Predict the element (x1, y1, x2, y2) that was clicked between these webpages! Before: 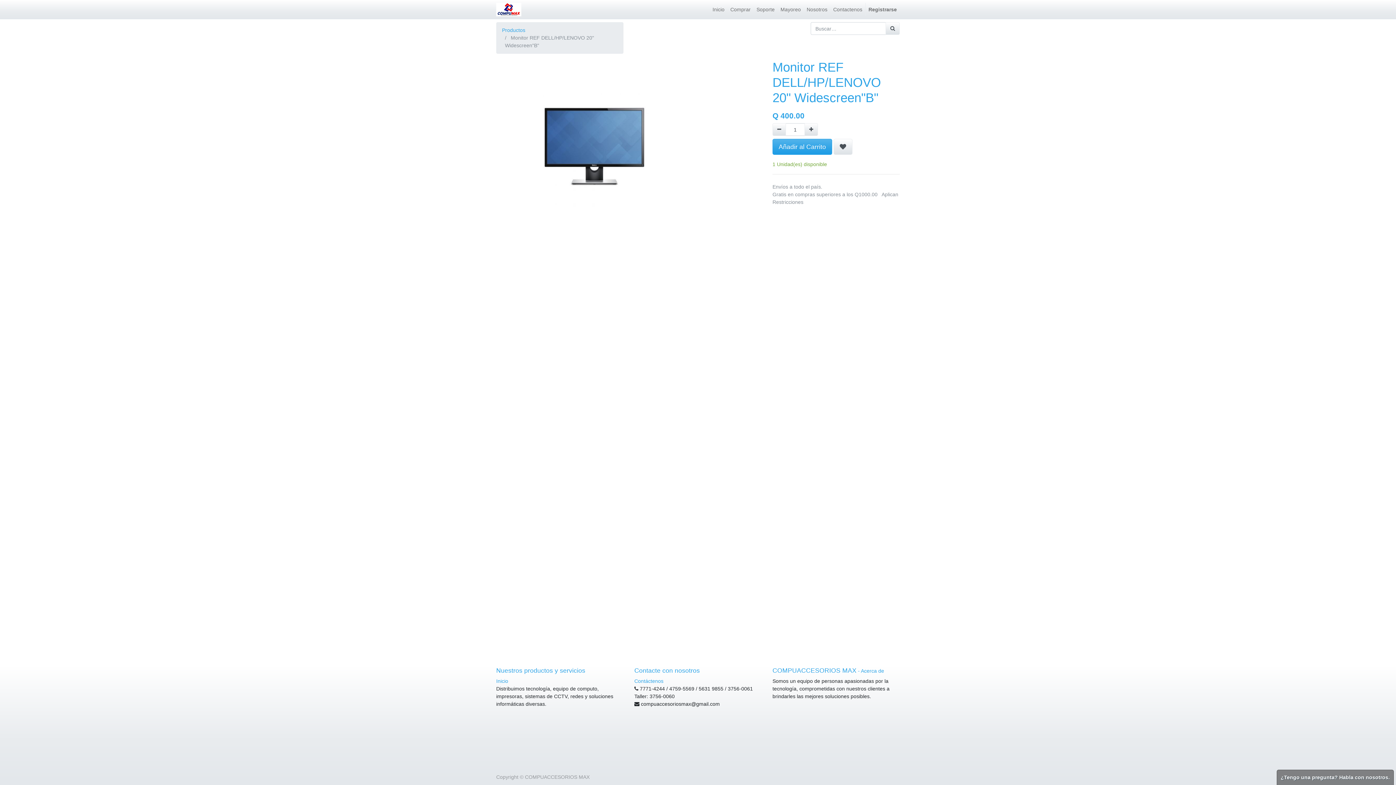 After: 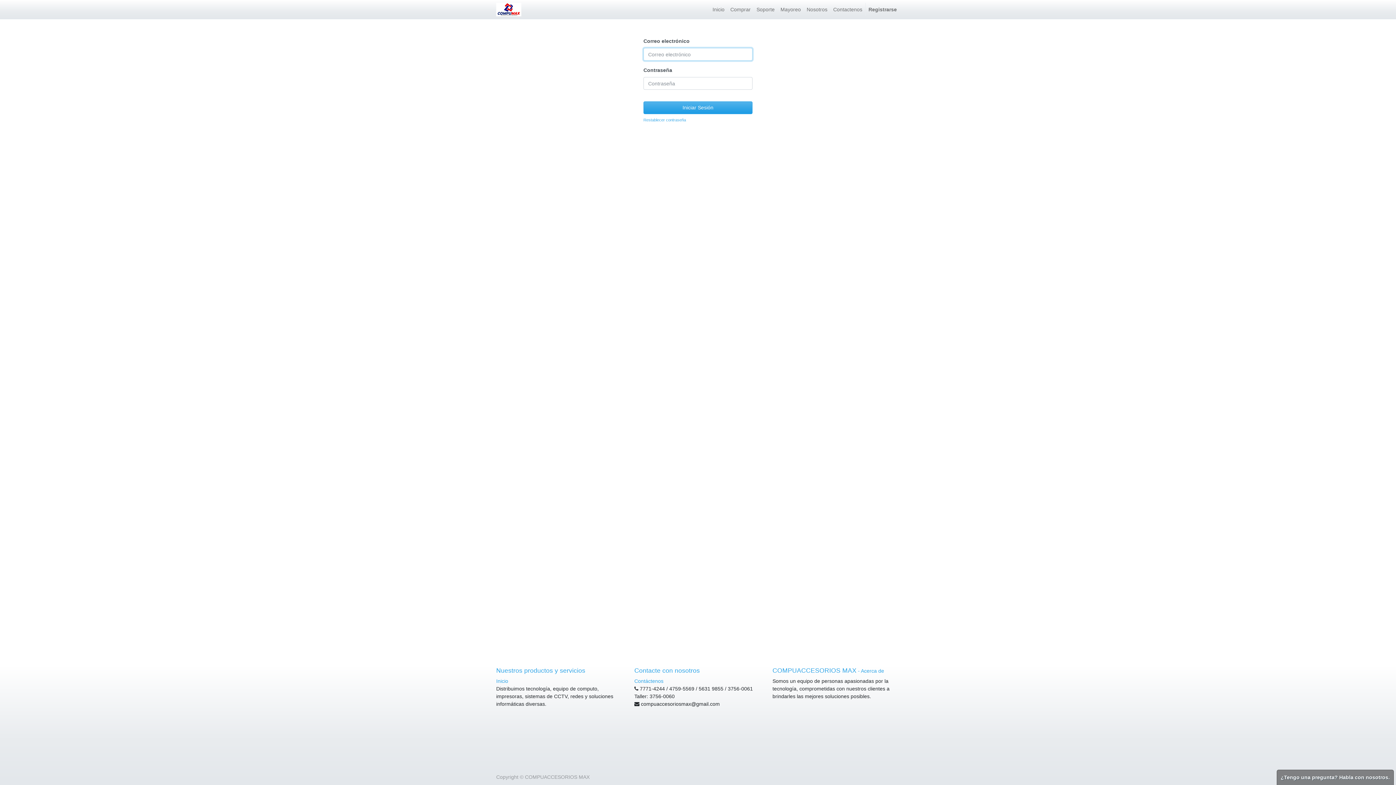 Action: bbox: (865, 2, 900, 16) label: Registrarse